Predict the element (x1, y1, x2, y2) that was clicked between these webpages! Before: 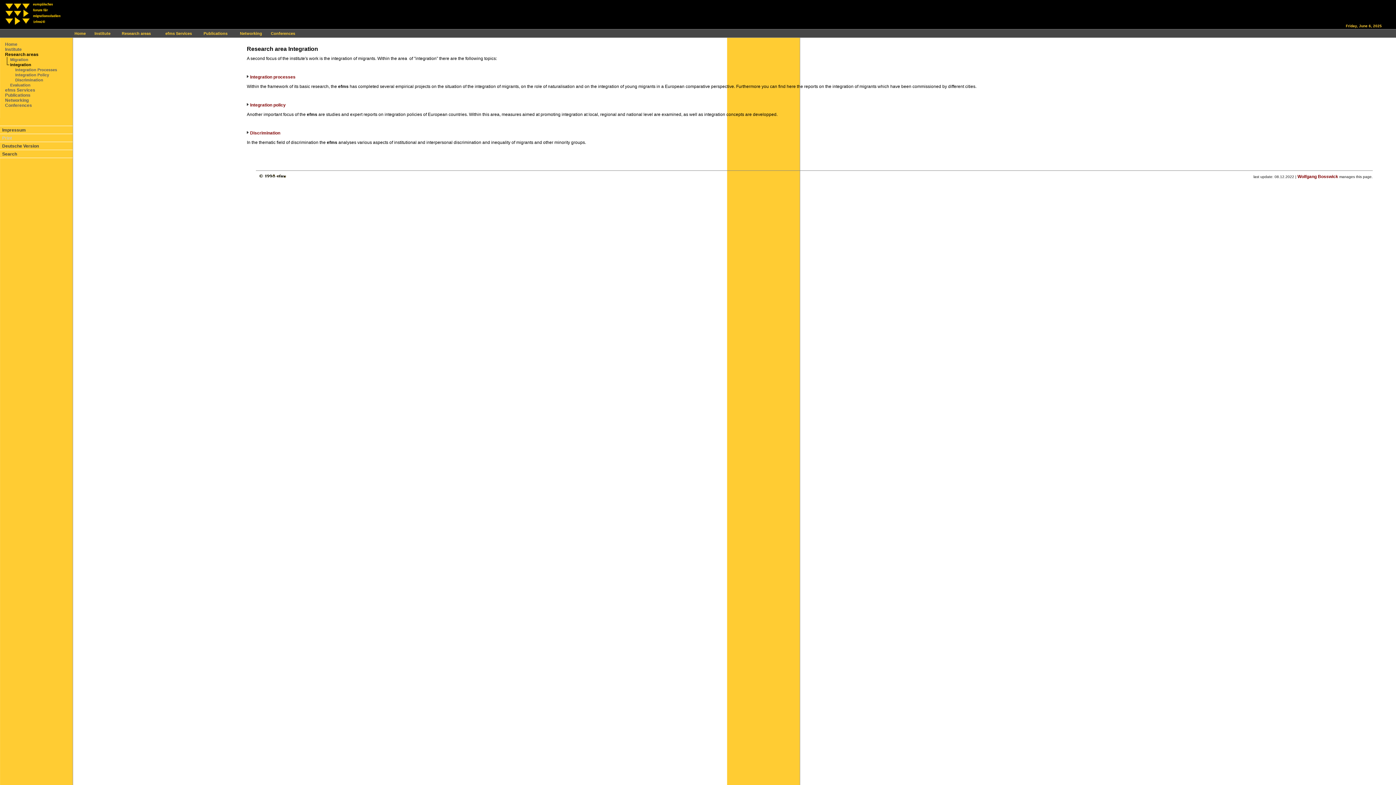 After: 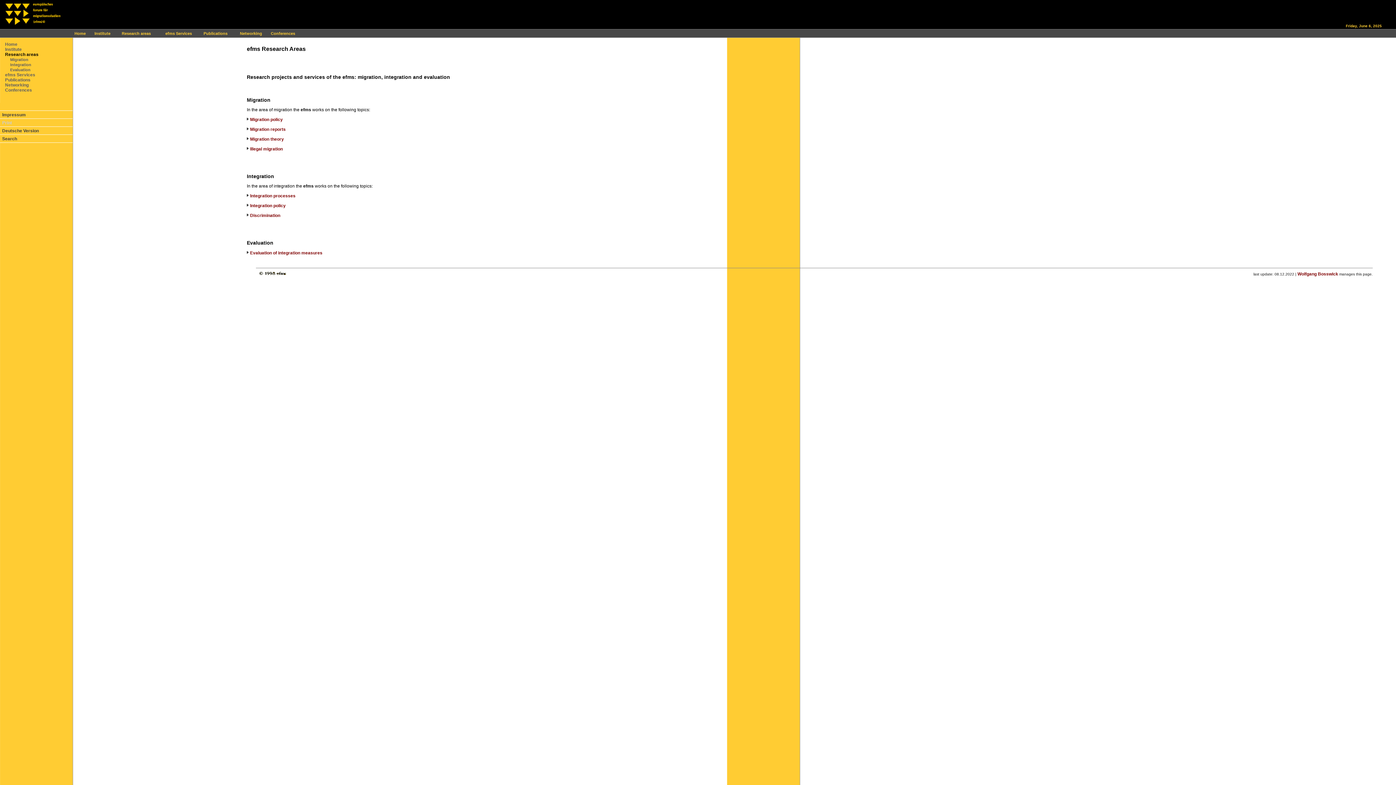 Action: bbox: (5, 52, 38, 57) label: Research areas